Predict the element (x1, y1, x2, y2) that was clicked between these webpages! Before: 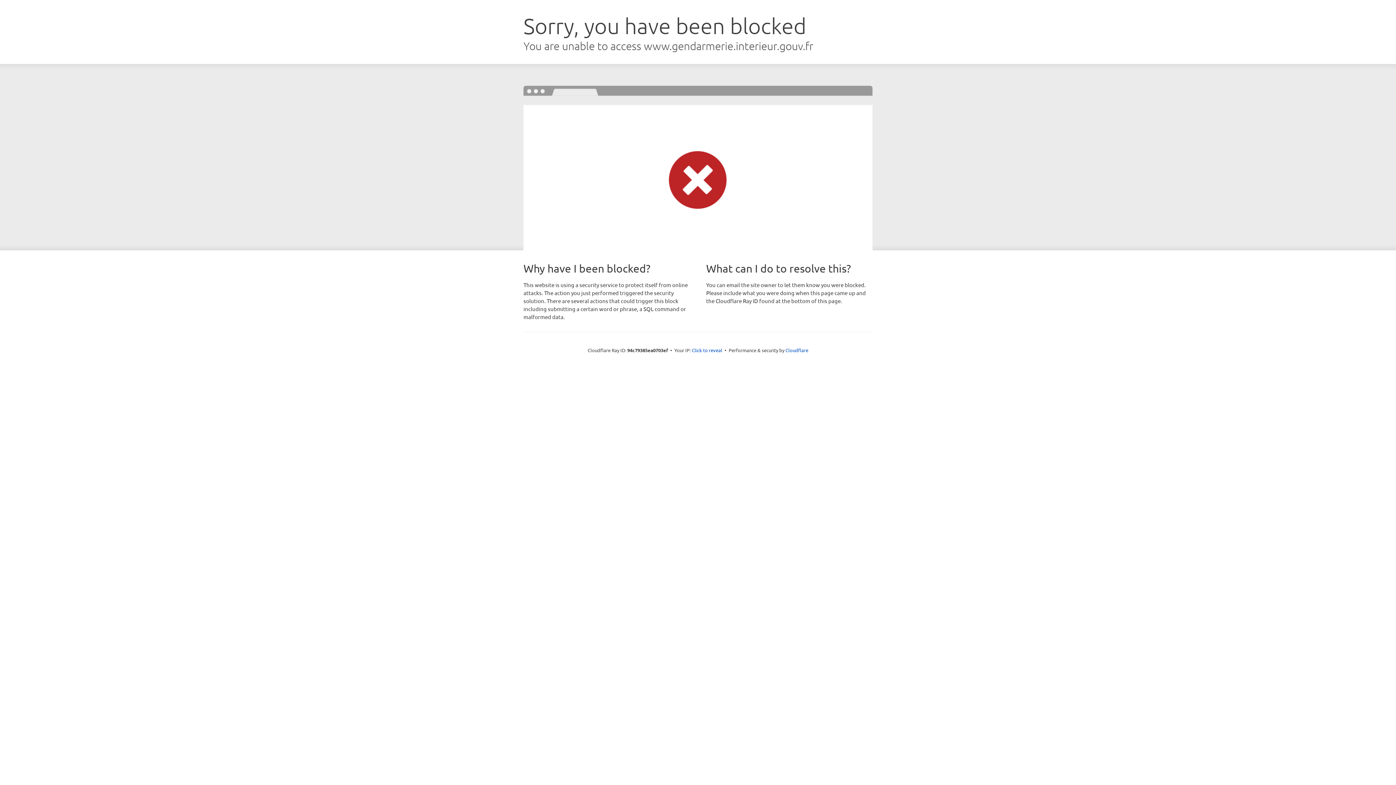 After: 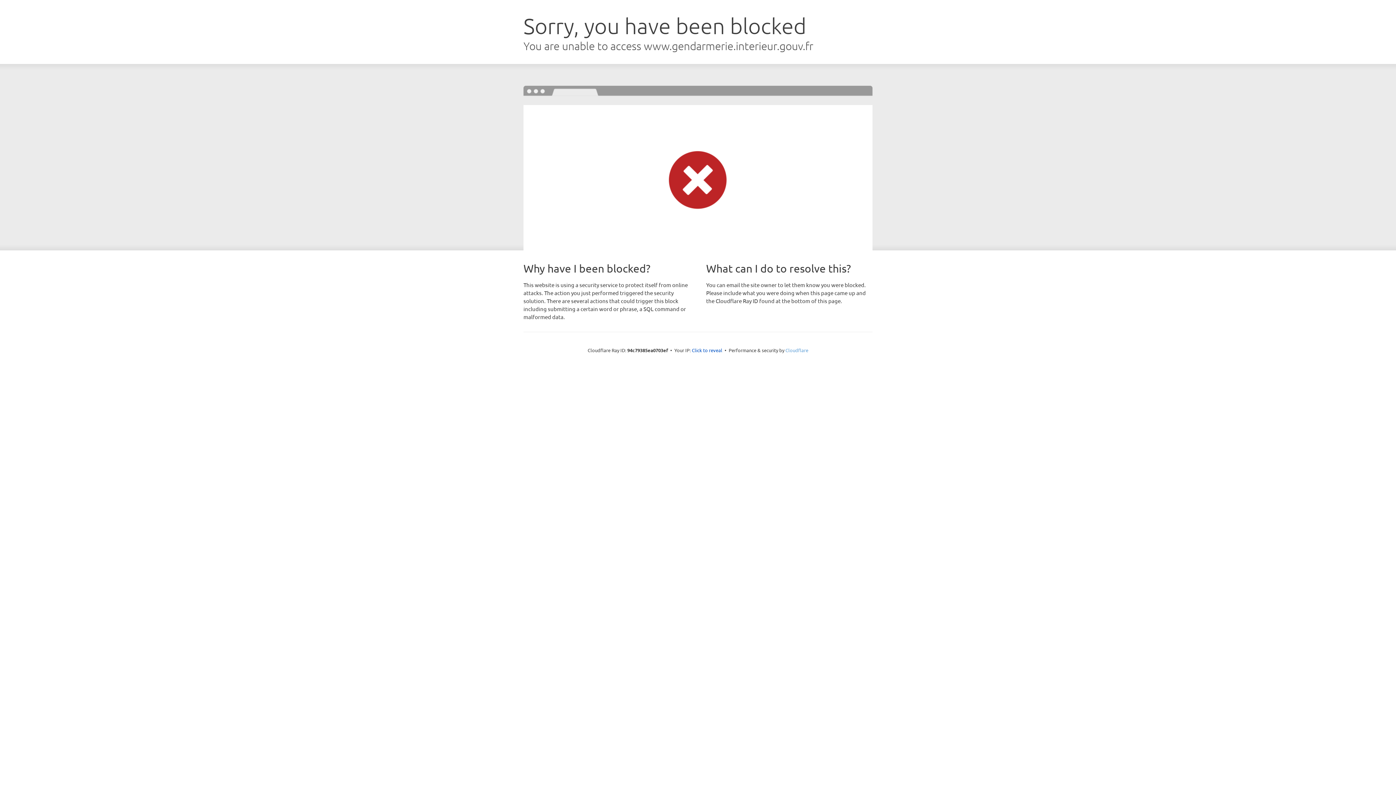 Action: bbox: (785, 347, 808, 353) label: Cloudflare